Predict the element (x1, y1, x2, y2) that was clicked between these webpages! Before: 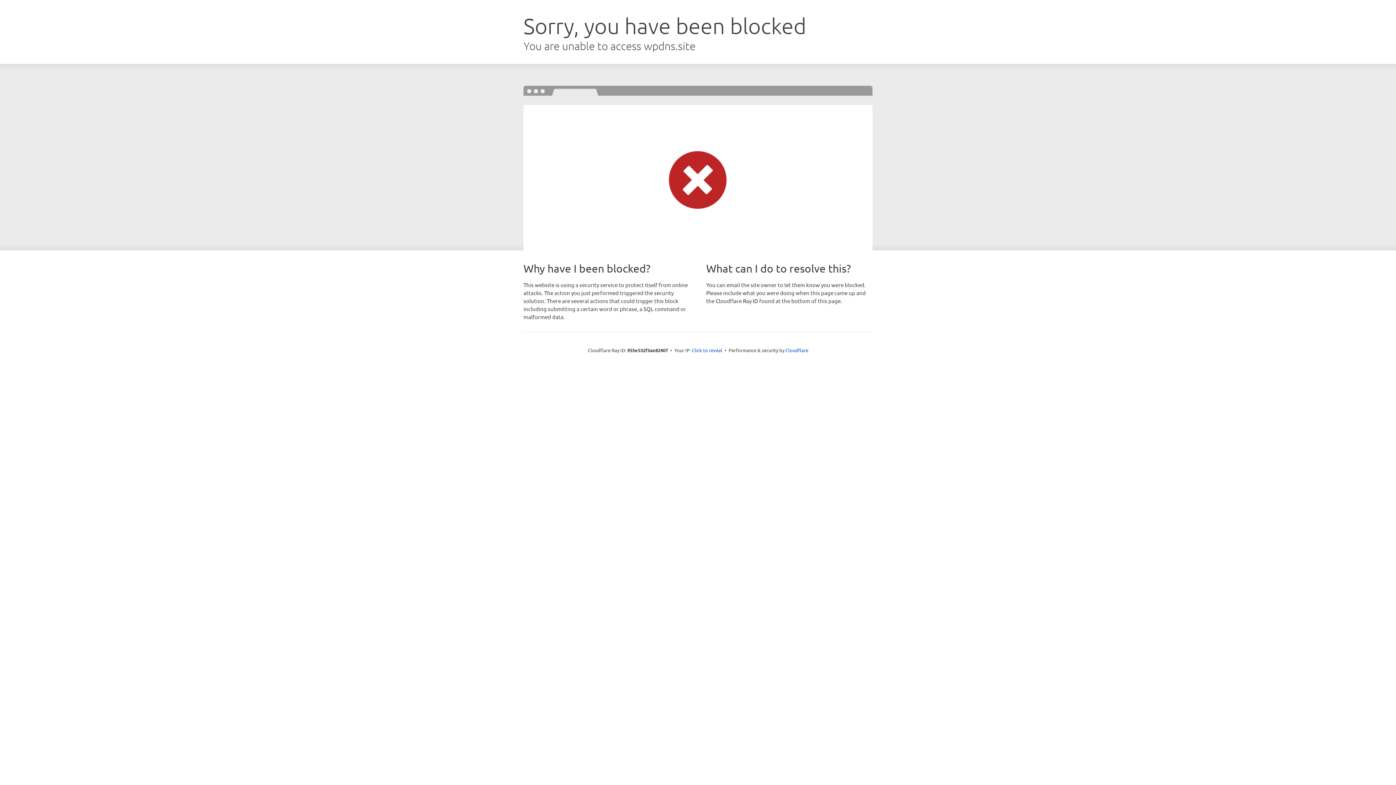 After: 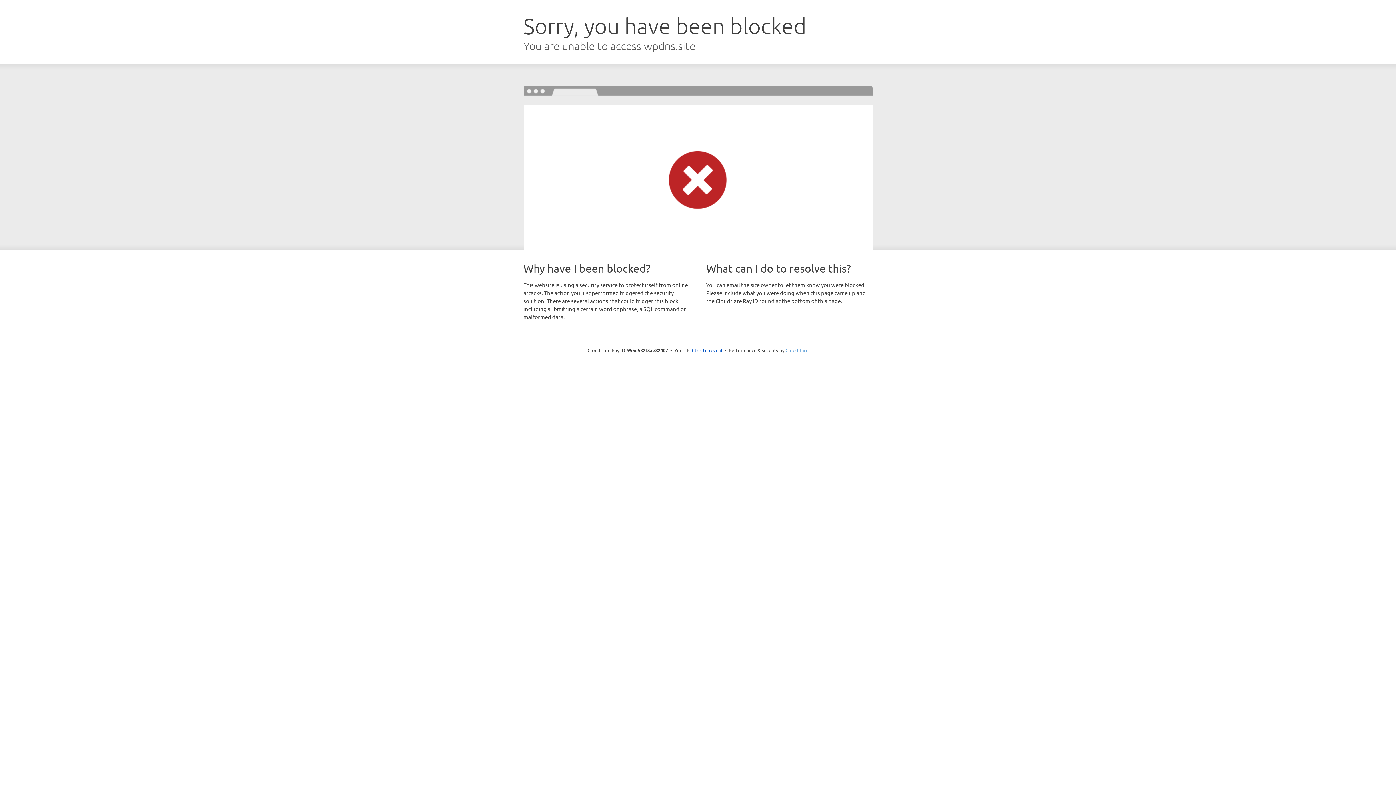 Action: label: Cloudflare bbox: (785, 347, 808, 353)